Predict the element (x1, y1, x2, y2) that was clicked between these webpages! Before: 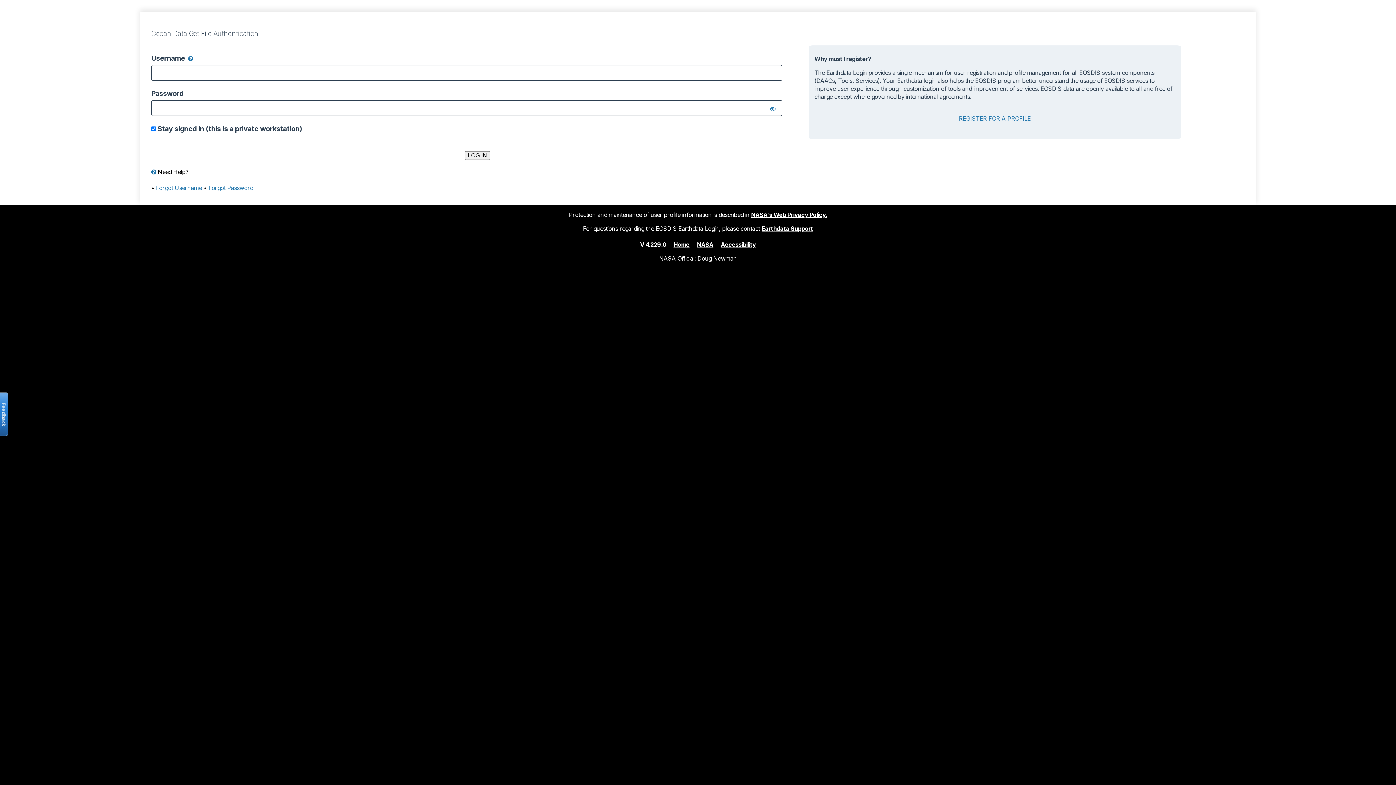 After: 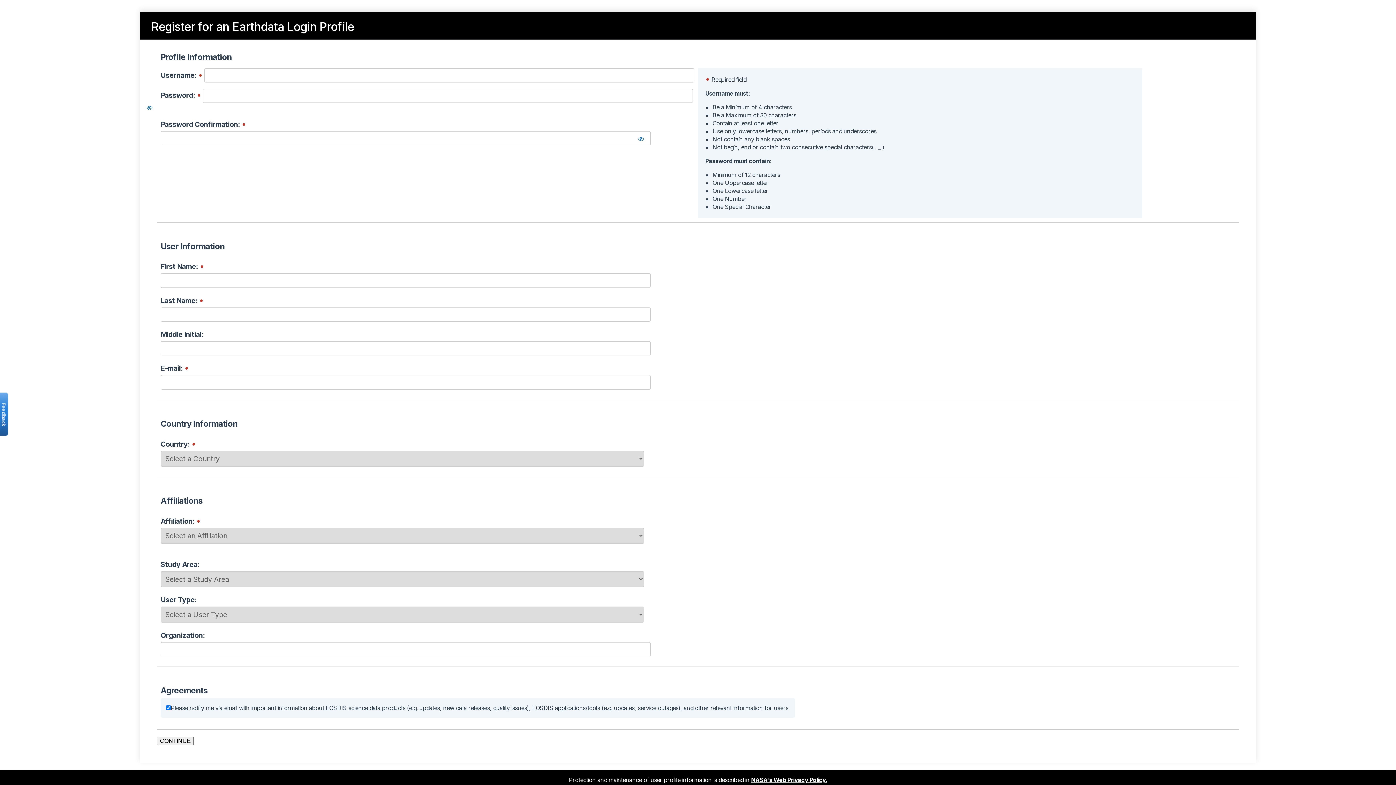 Action: bbox: (959, 114, 1031, 122) label: REGISTER FOR A PROFILE